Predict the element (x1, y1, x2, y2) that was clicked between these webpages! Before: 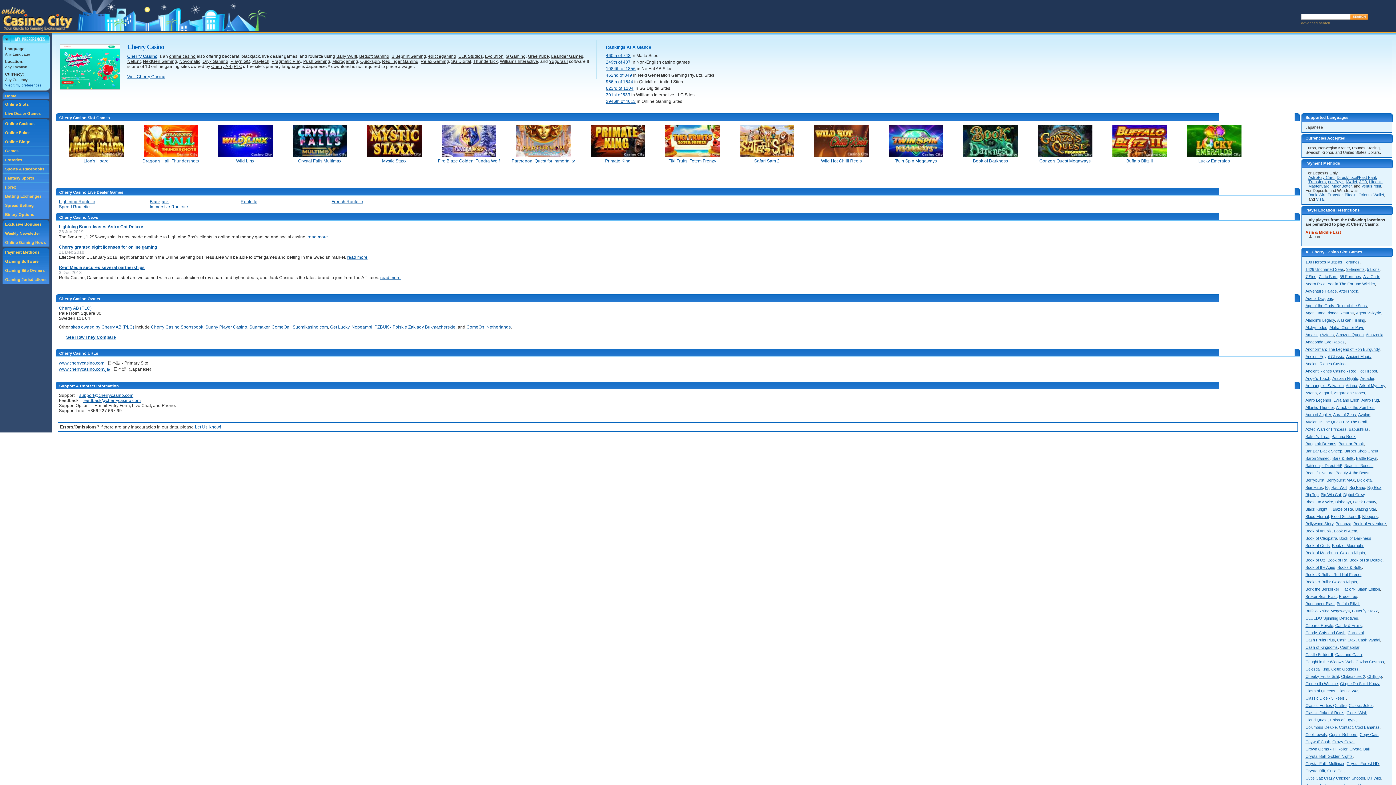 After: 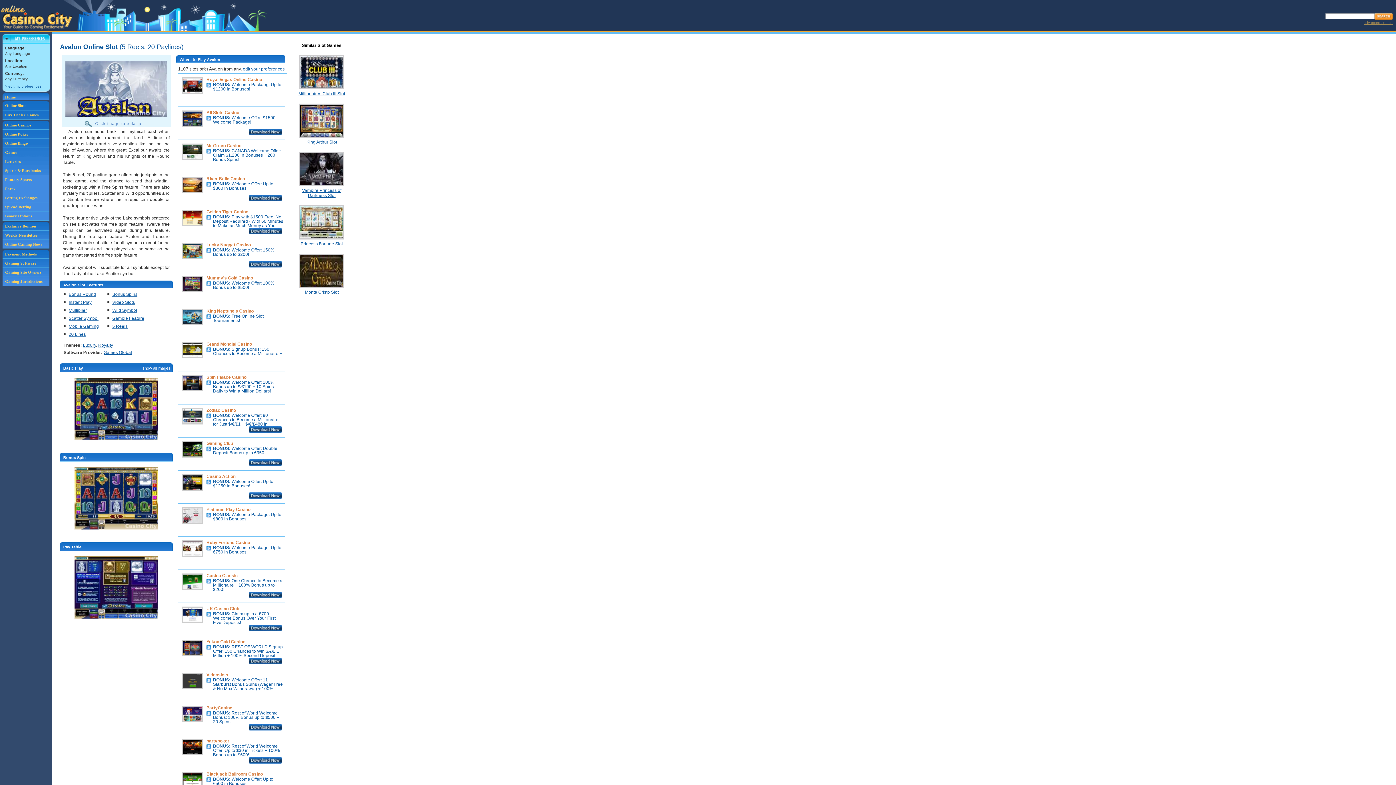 Action: label: Avalon bbox: (1358, 412, 1370, 417)